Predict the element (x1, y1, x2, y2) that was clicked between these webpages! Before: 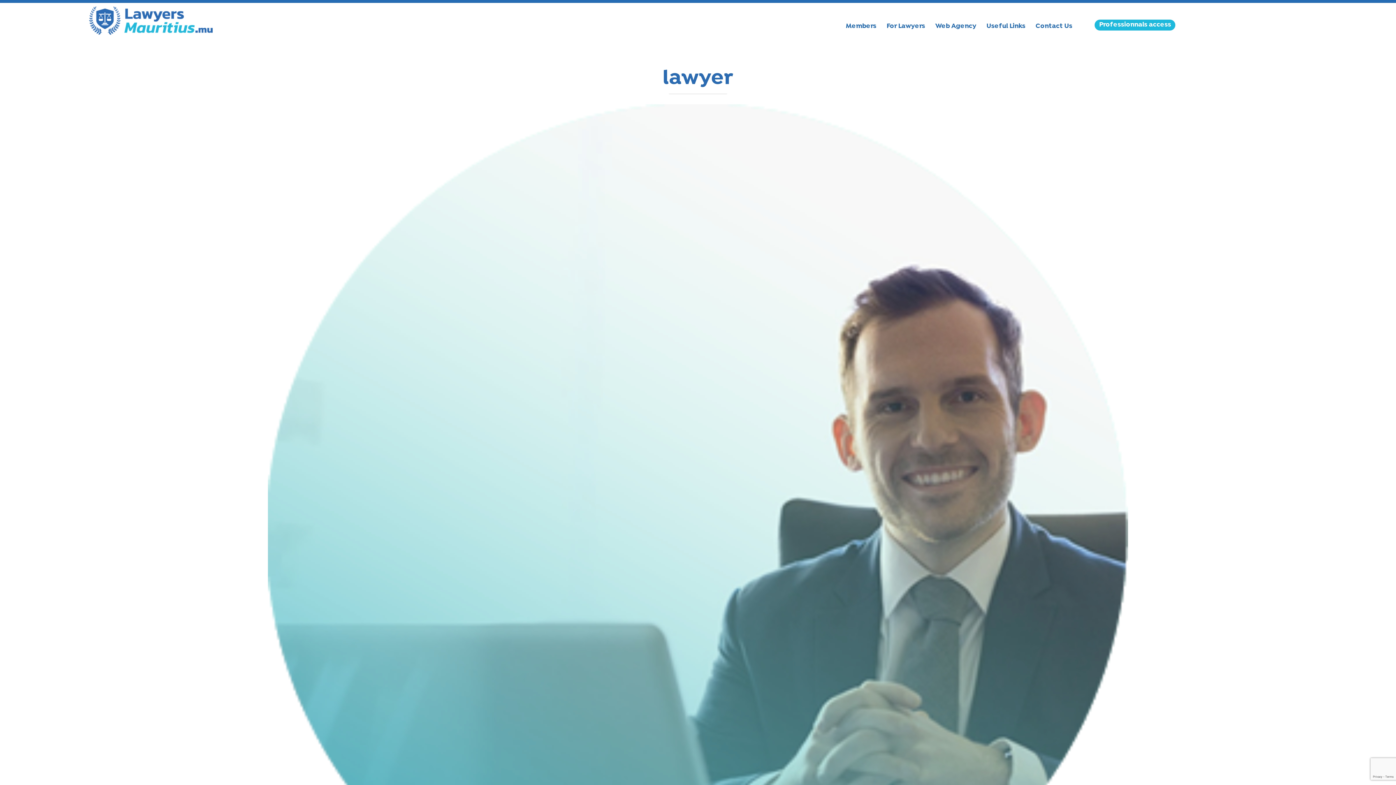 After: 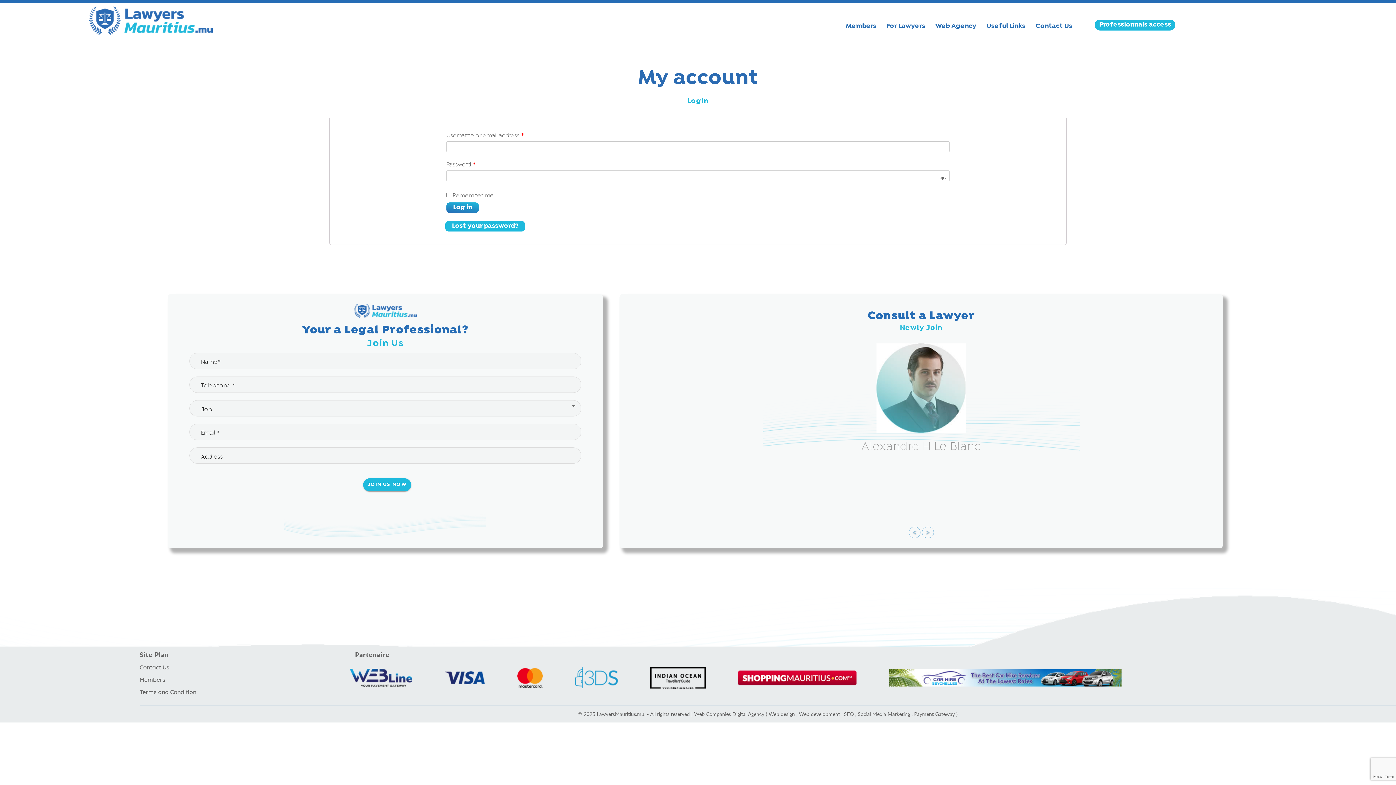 Action: bbox: (1095, 19, 1175, 30) label: Professionnals access